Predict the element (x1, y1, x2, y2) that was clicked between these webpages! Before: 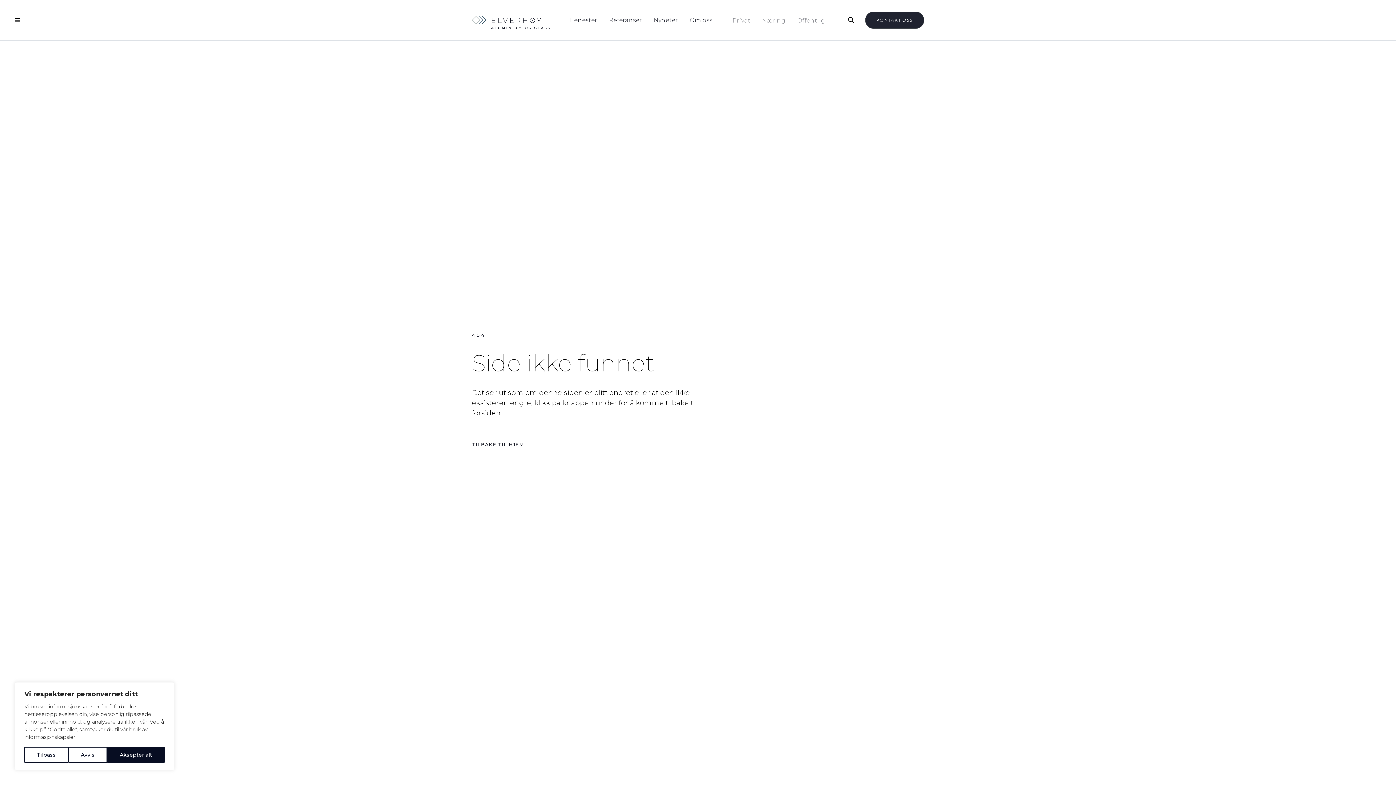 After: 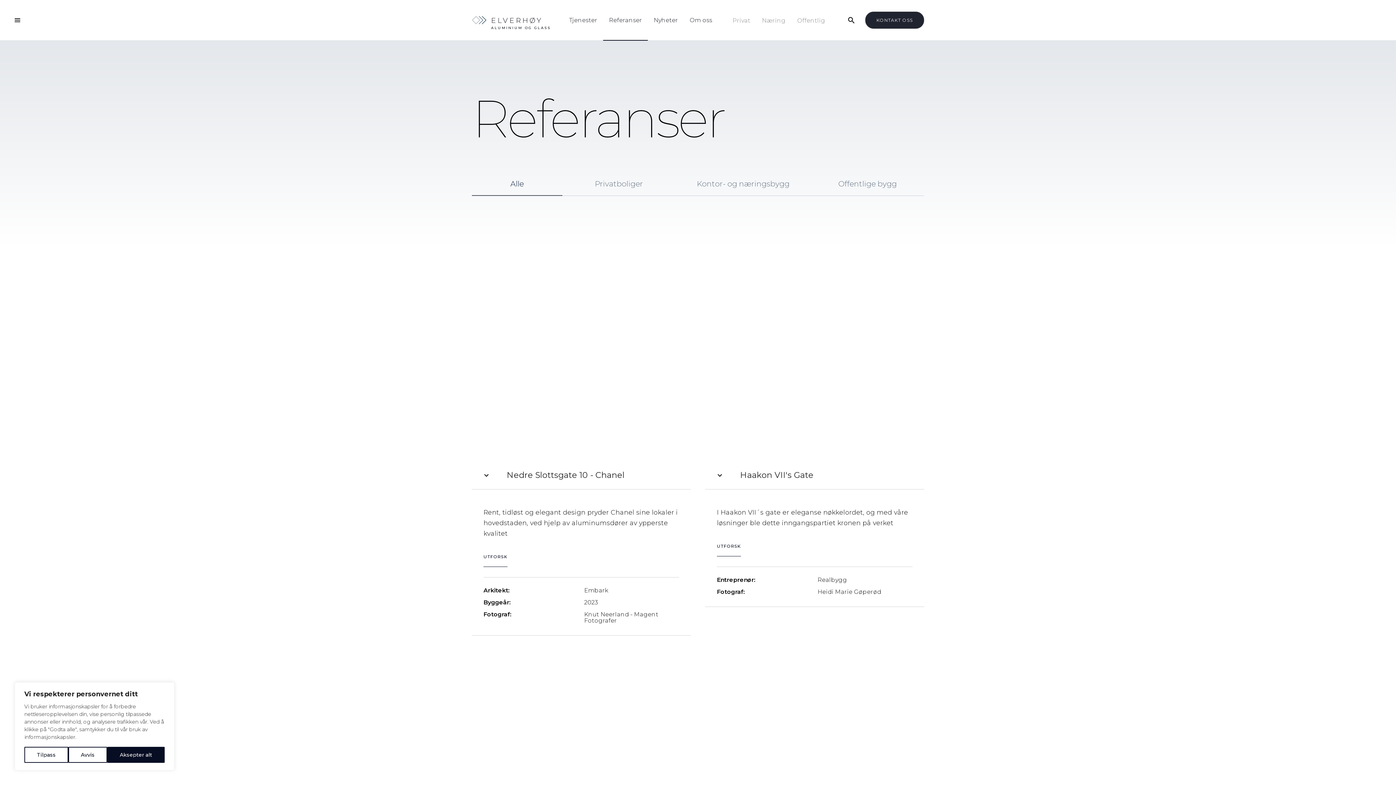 Action: bbox: (603, 0, 648, 40) label: Referanser